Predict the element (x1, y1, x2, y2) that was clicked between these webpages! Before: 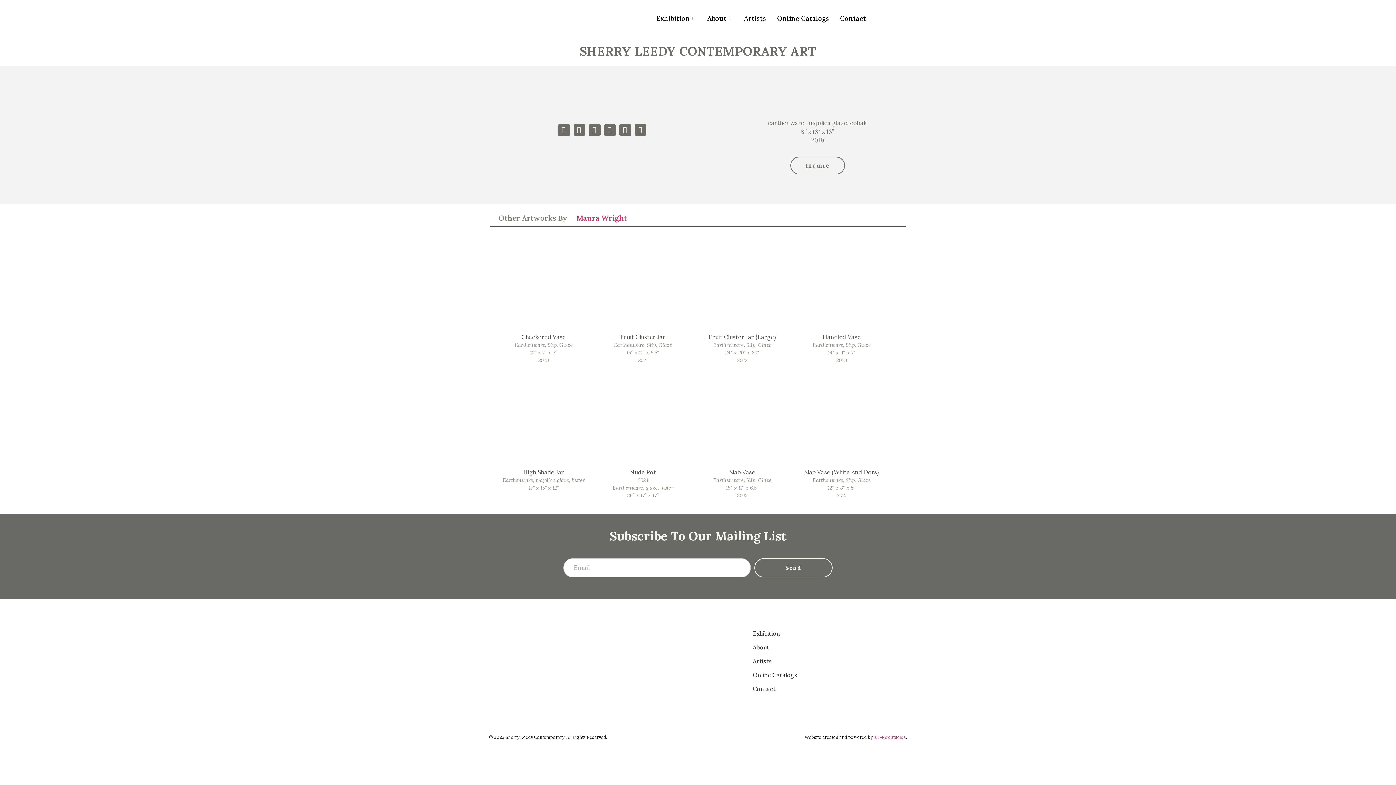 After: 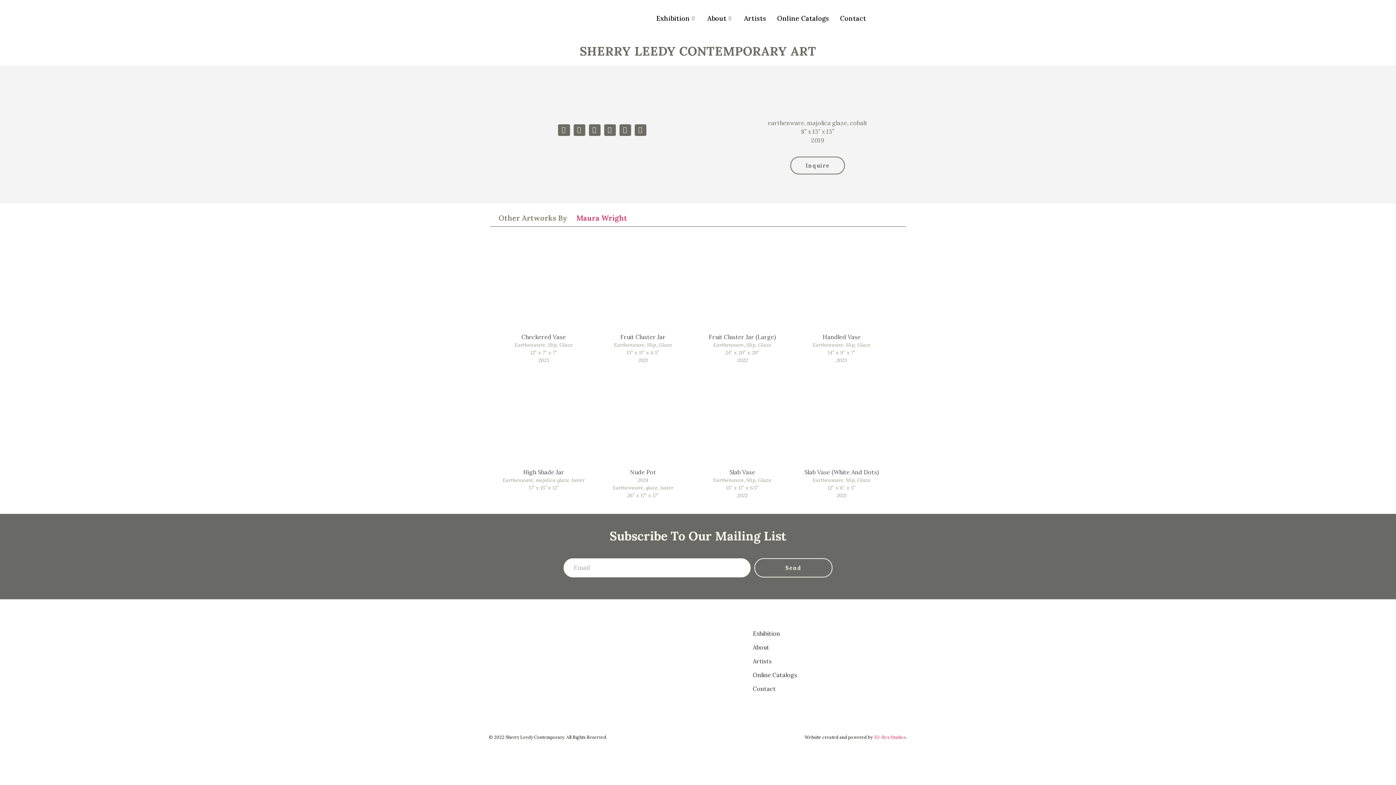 Action: bbox: (491, 209, 576, 226) label: Other Artworks By 